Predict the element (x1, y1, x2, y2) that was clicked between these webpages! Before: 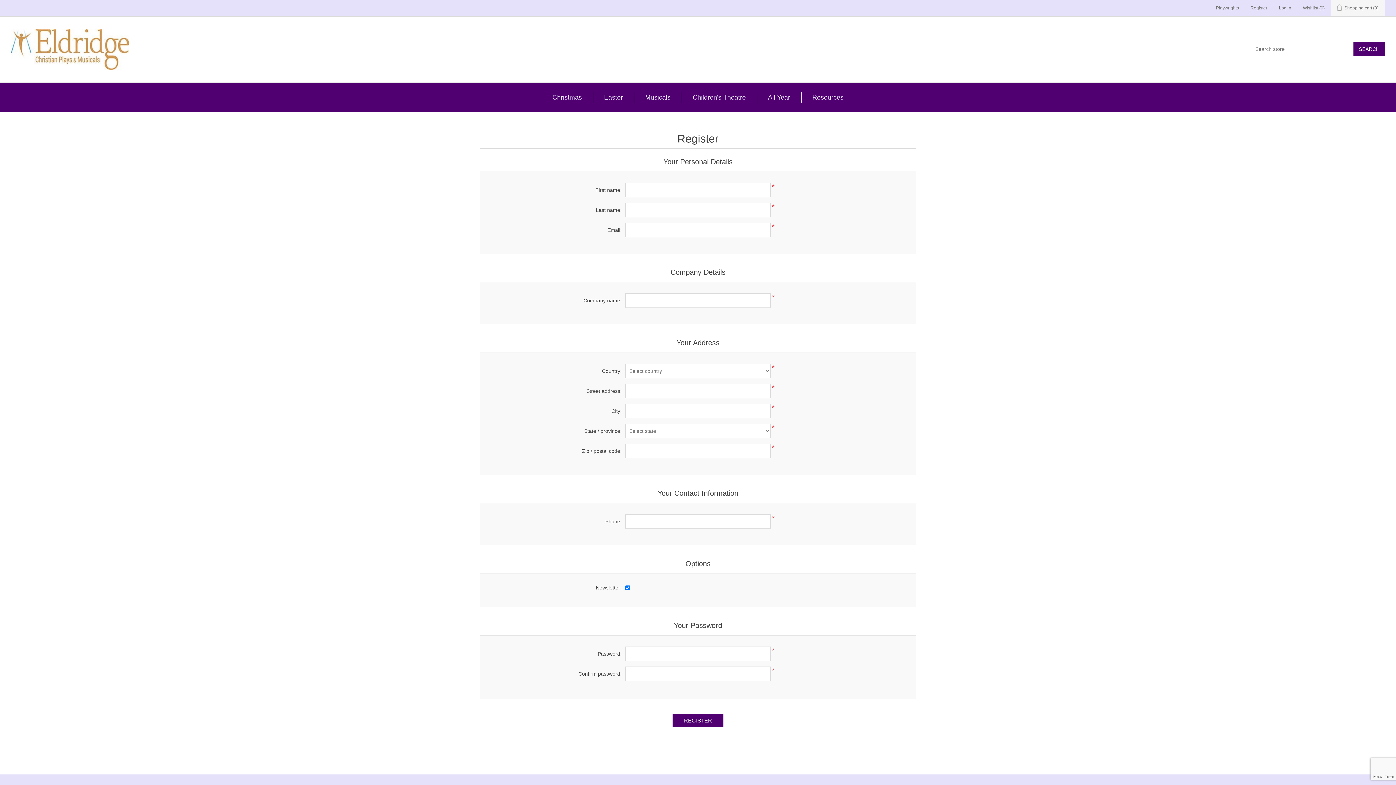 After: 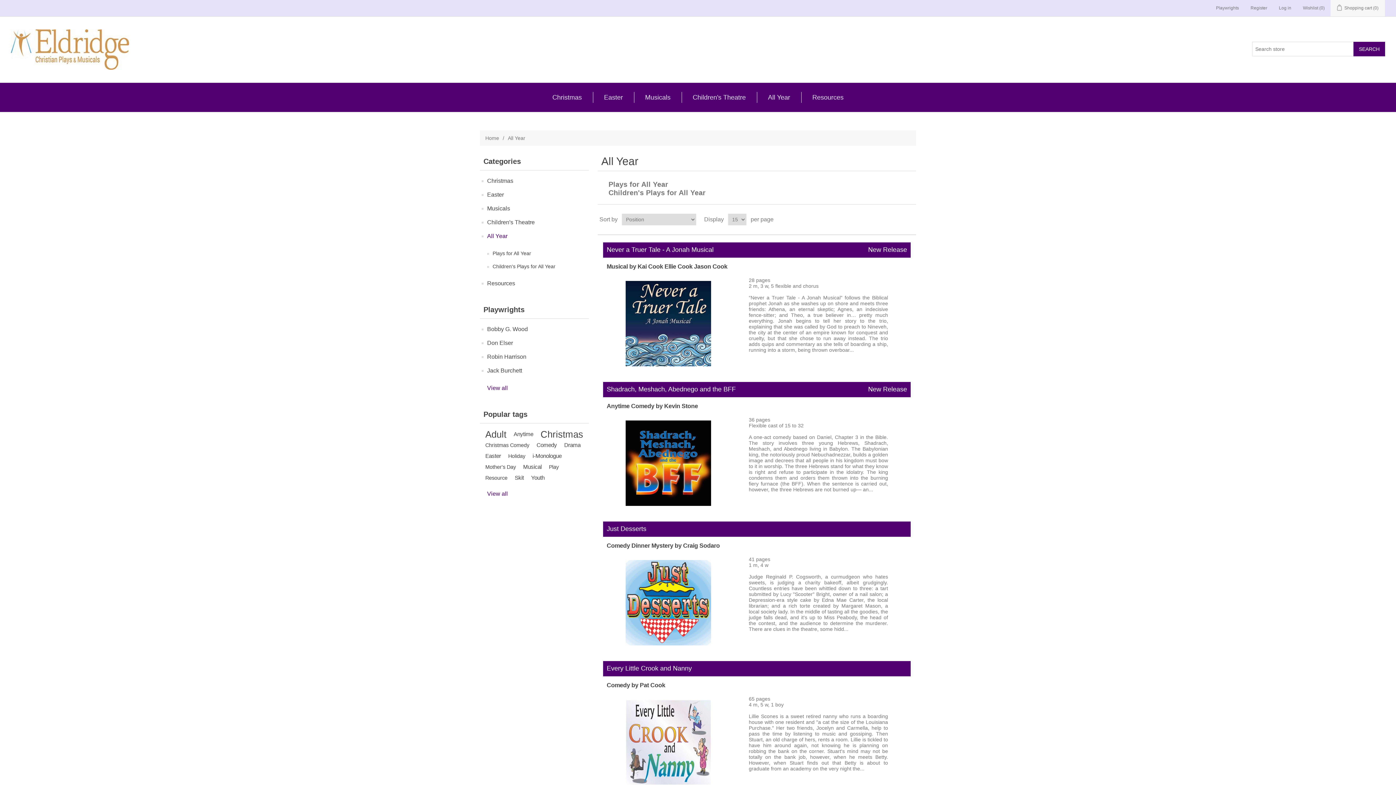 Action: label: All Year bbox: (764, 92, 794, 102)